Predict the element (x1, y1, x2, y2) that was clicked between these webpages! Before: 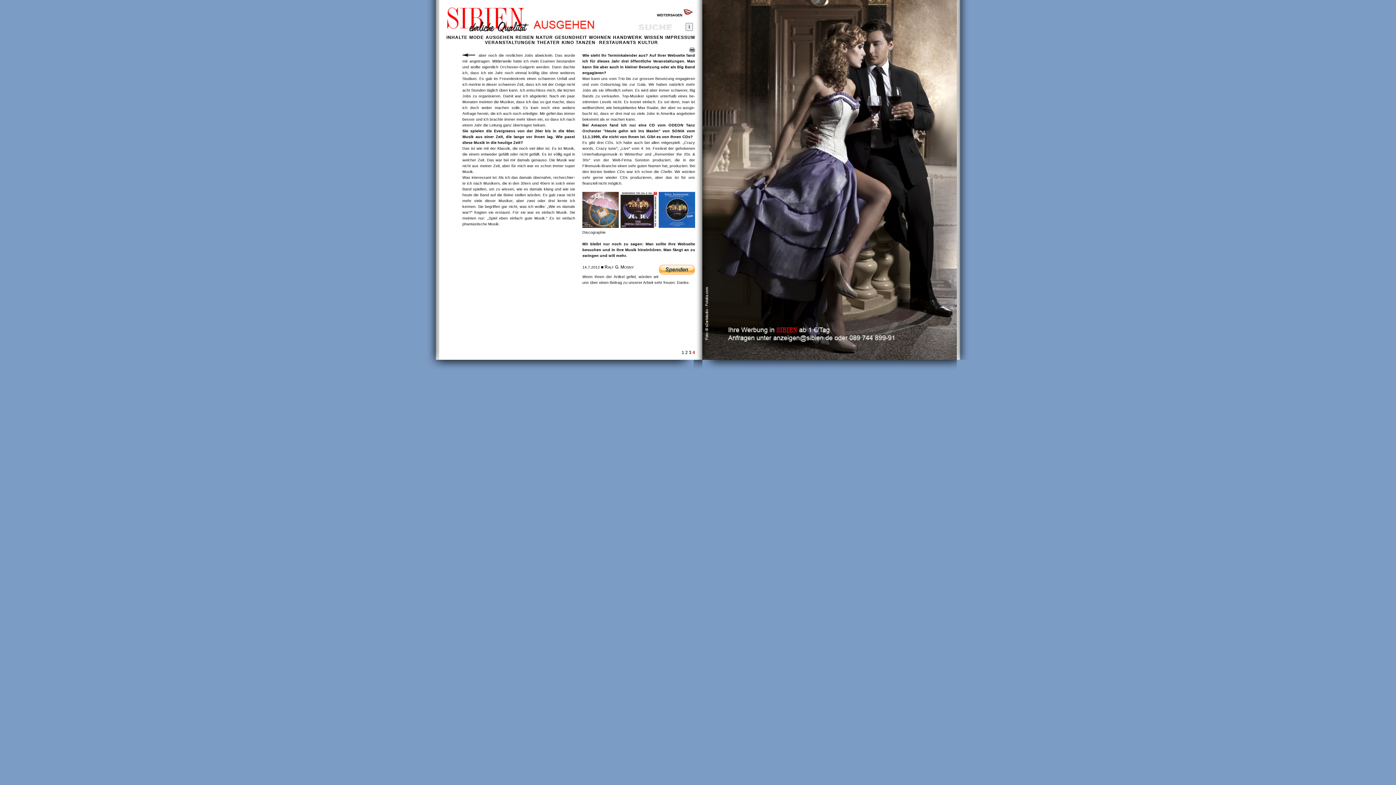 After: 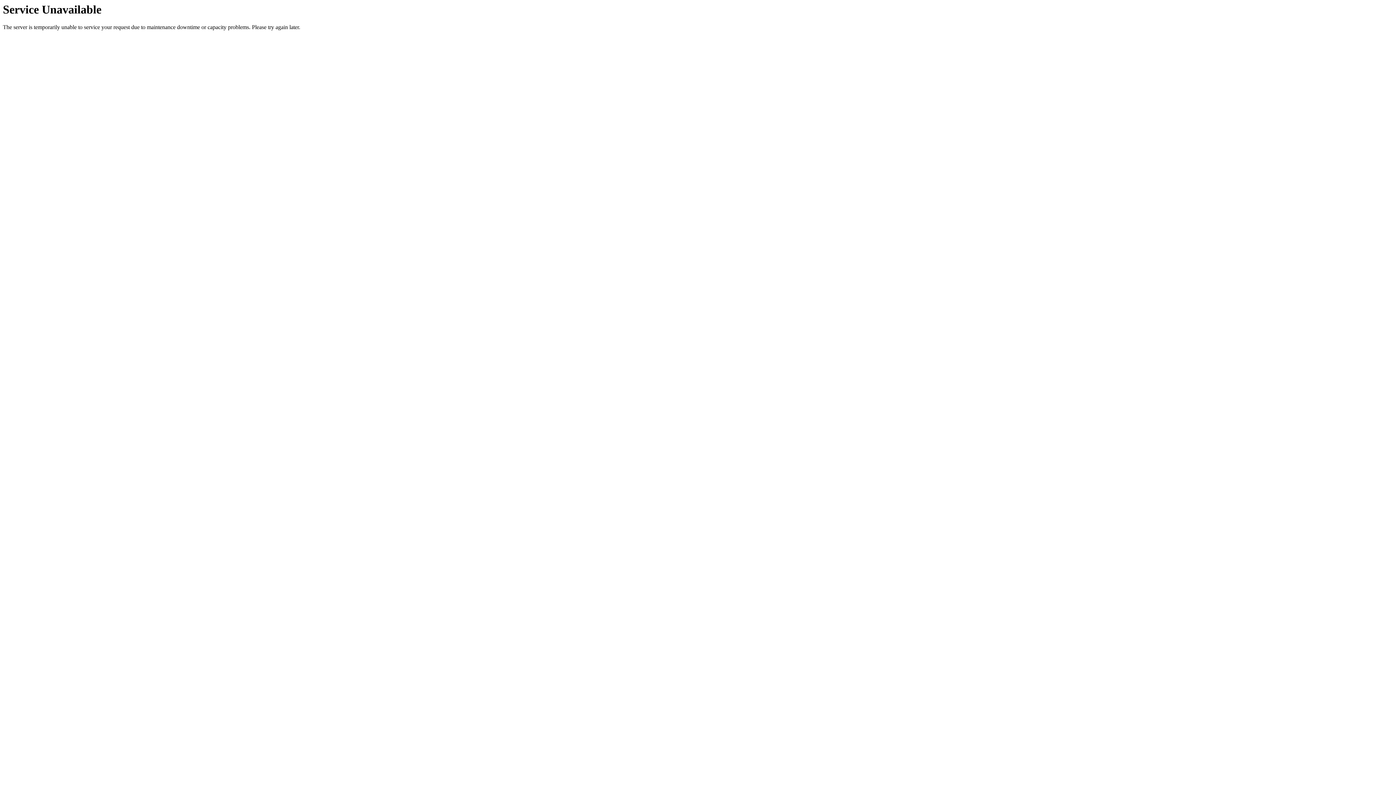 Action: label: VERANSTALTUNGEN bbox: (485, 40, 535, 45)